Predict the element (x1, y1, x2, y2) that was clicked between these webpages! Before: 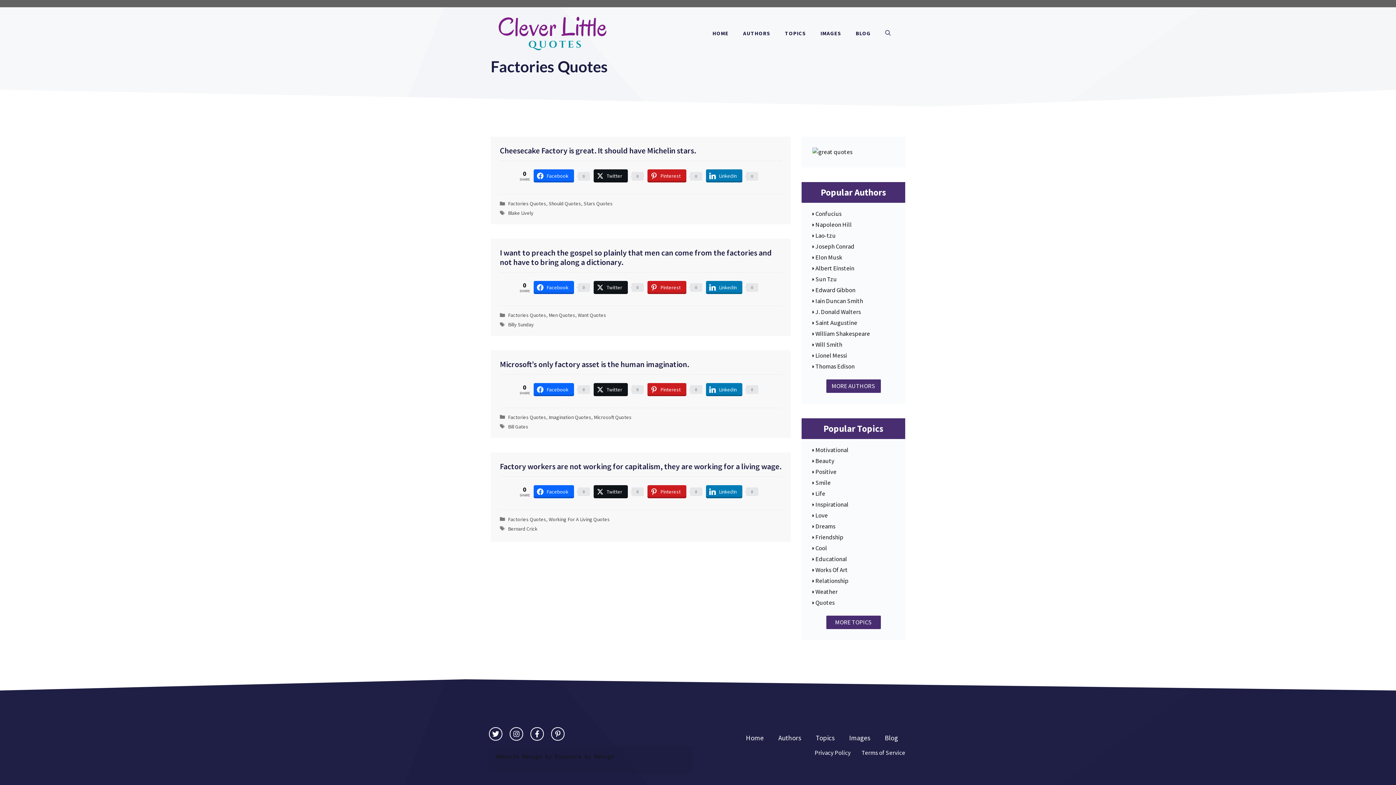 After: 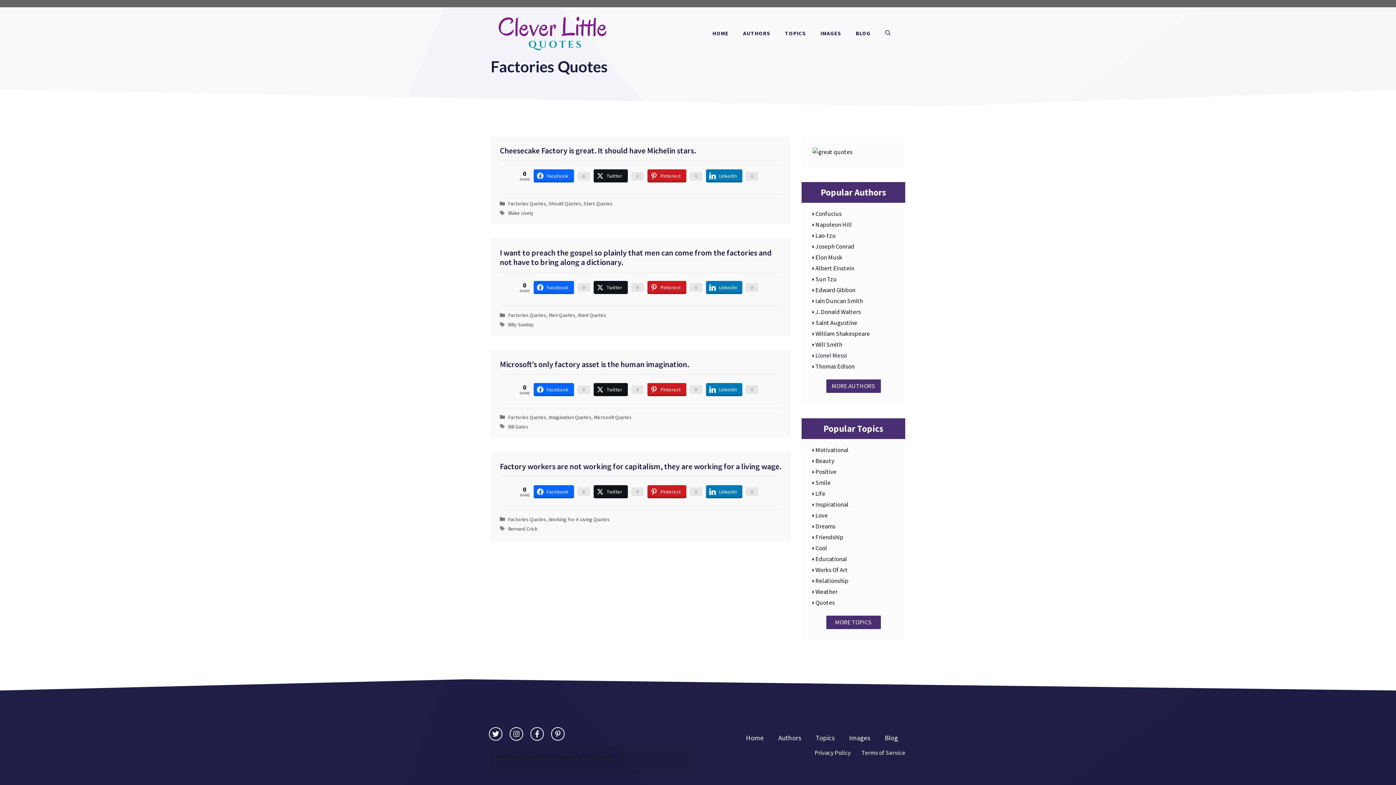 Action: bbox: (815, 351, 891, 360) label: Lionel Messi